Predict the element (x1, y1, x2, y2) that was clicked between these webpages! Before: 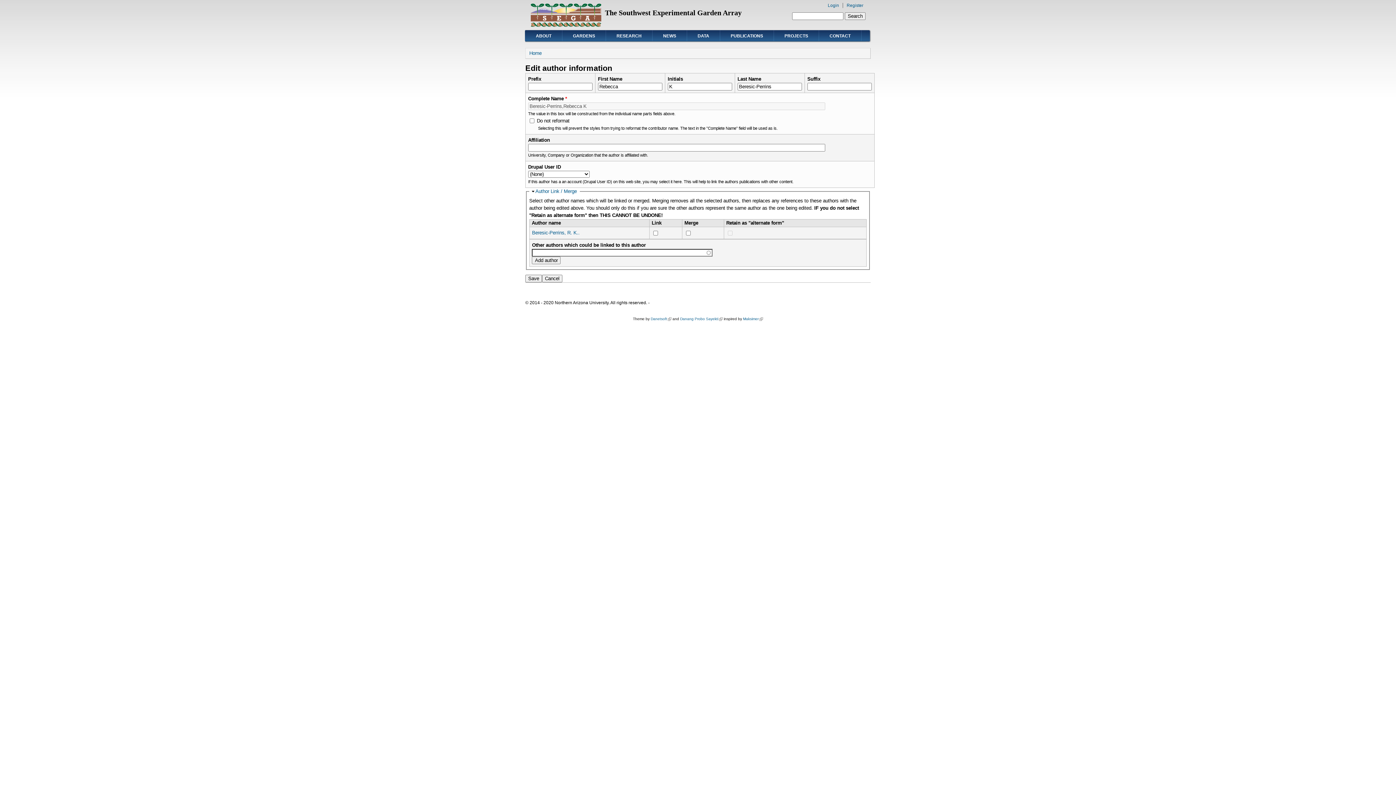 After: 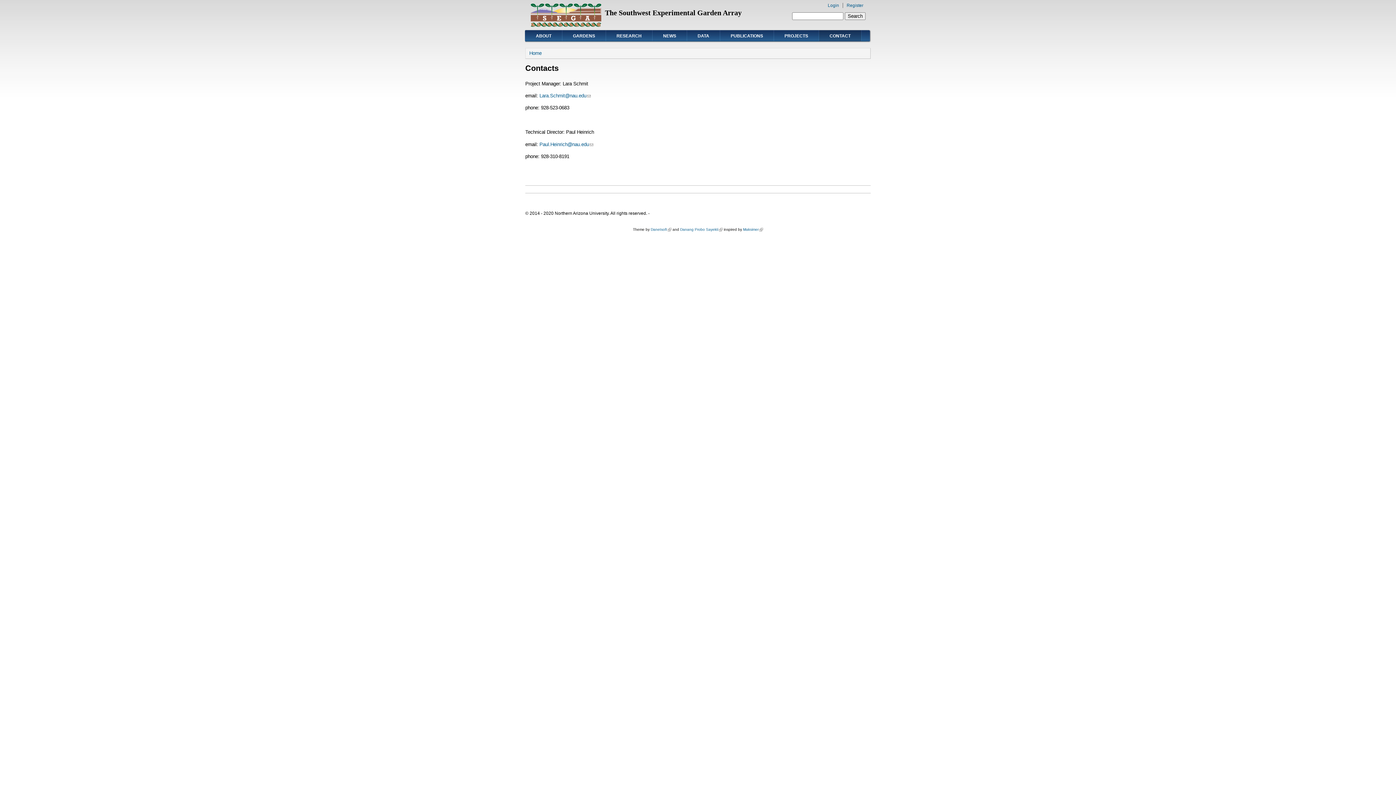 Action: label: CONTACT bbox: (819, 29, 861, 41)